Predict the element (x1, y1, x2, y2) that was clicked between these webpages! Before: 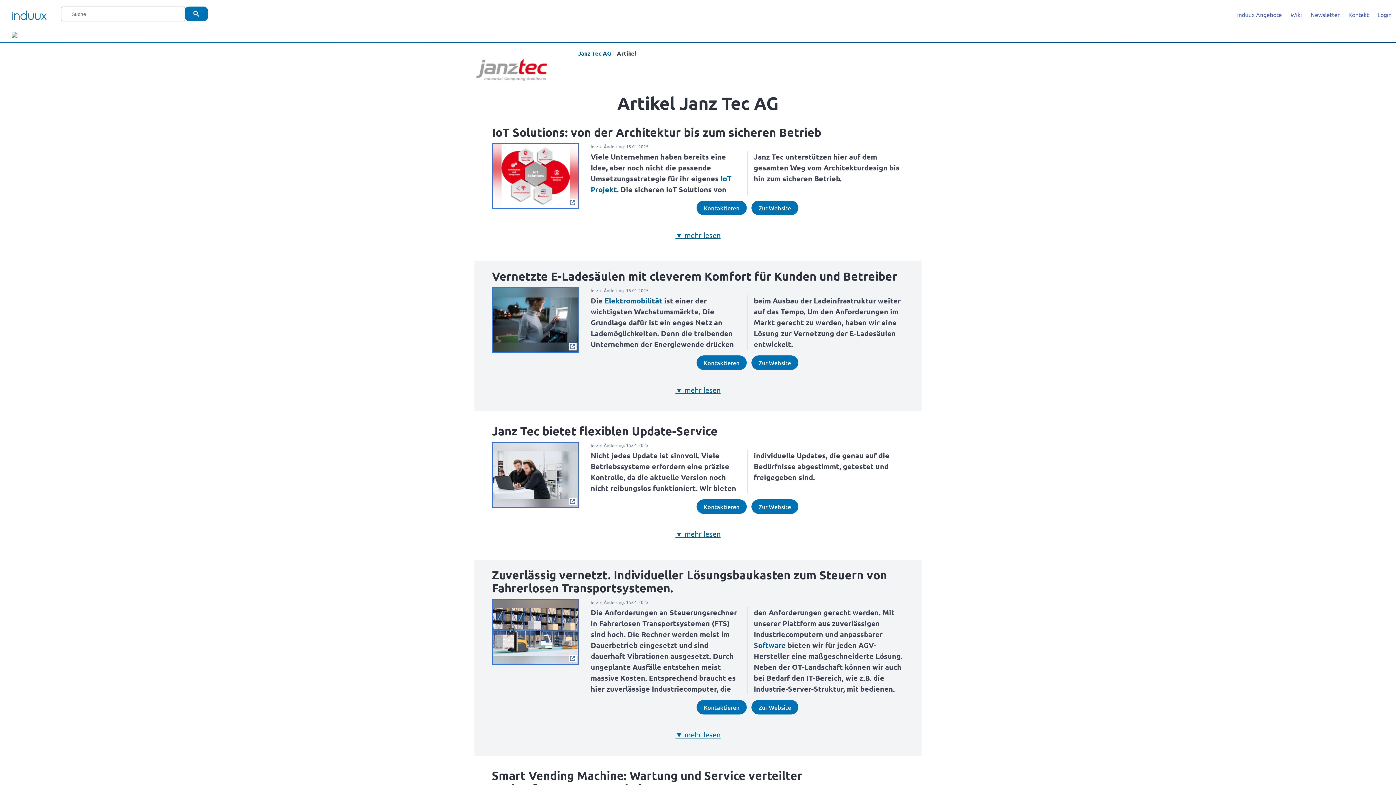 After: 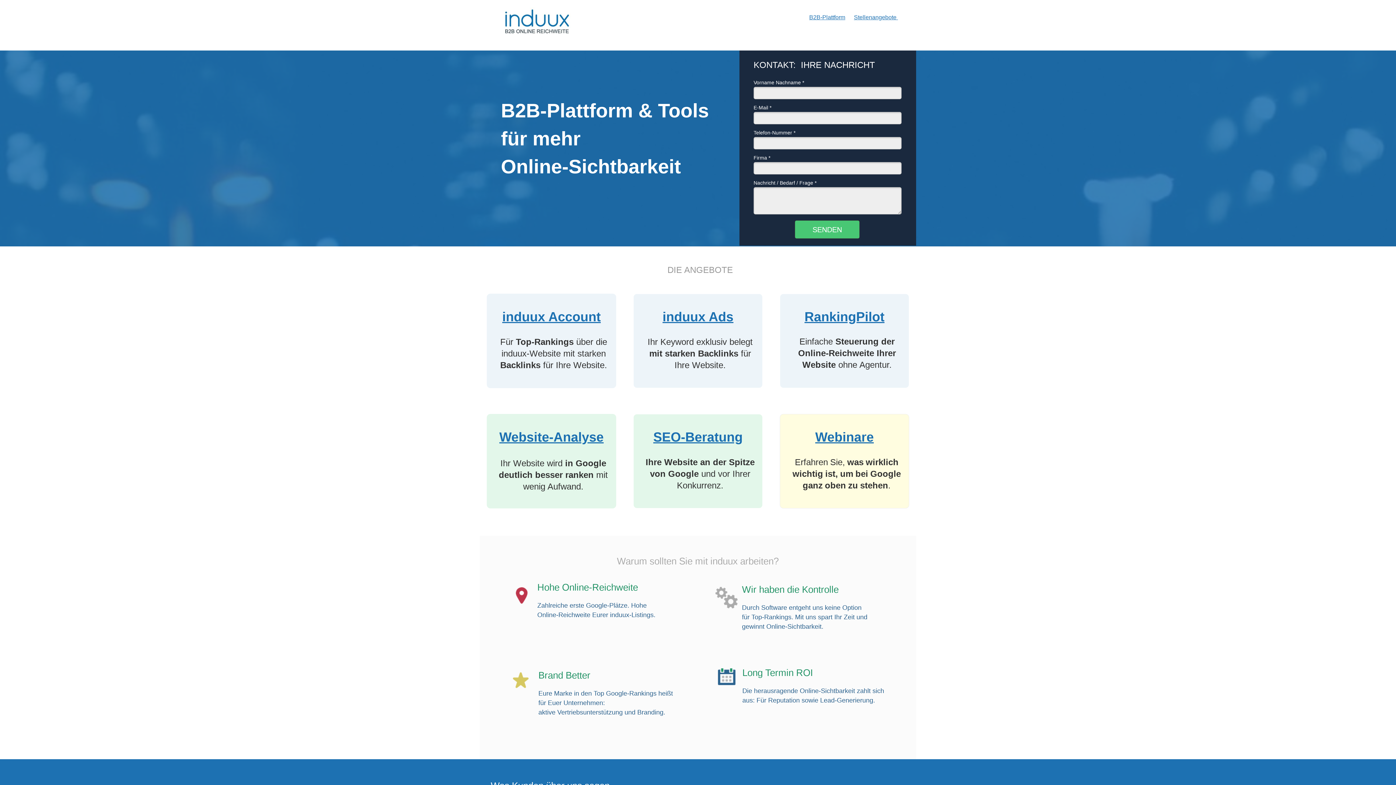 Action: bbox: (1344, 2, 1373, 25) label: Kontakt